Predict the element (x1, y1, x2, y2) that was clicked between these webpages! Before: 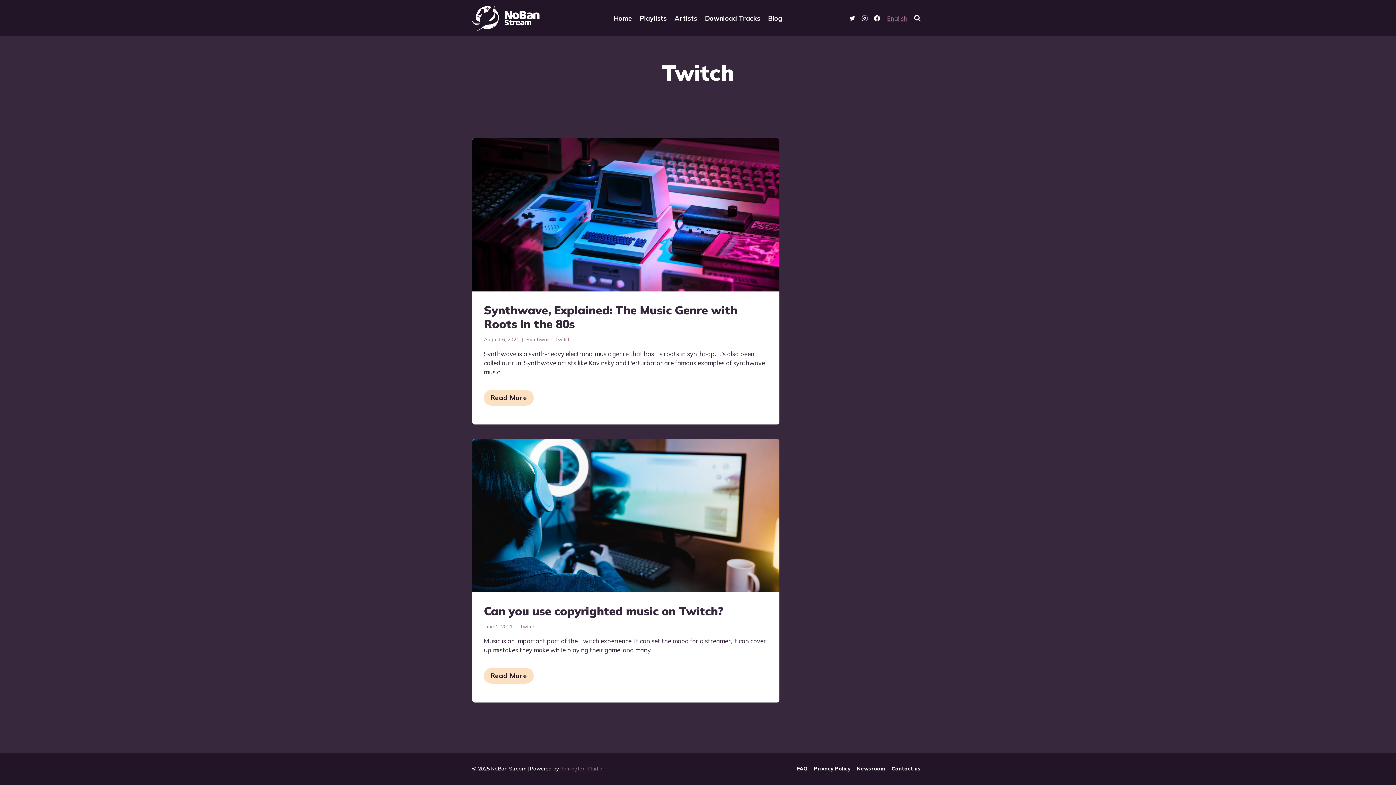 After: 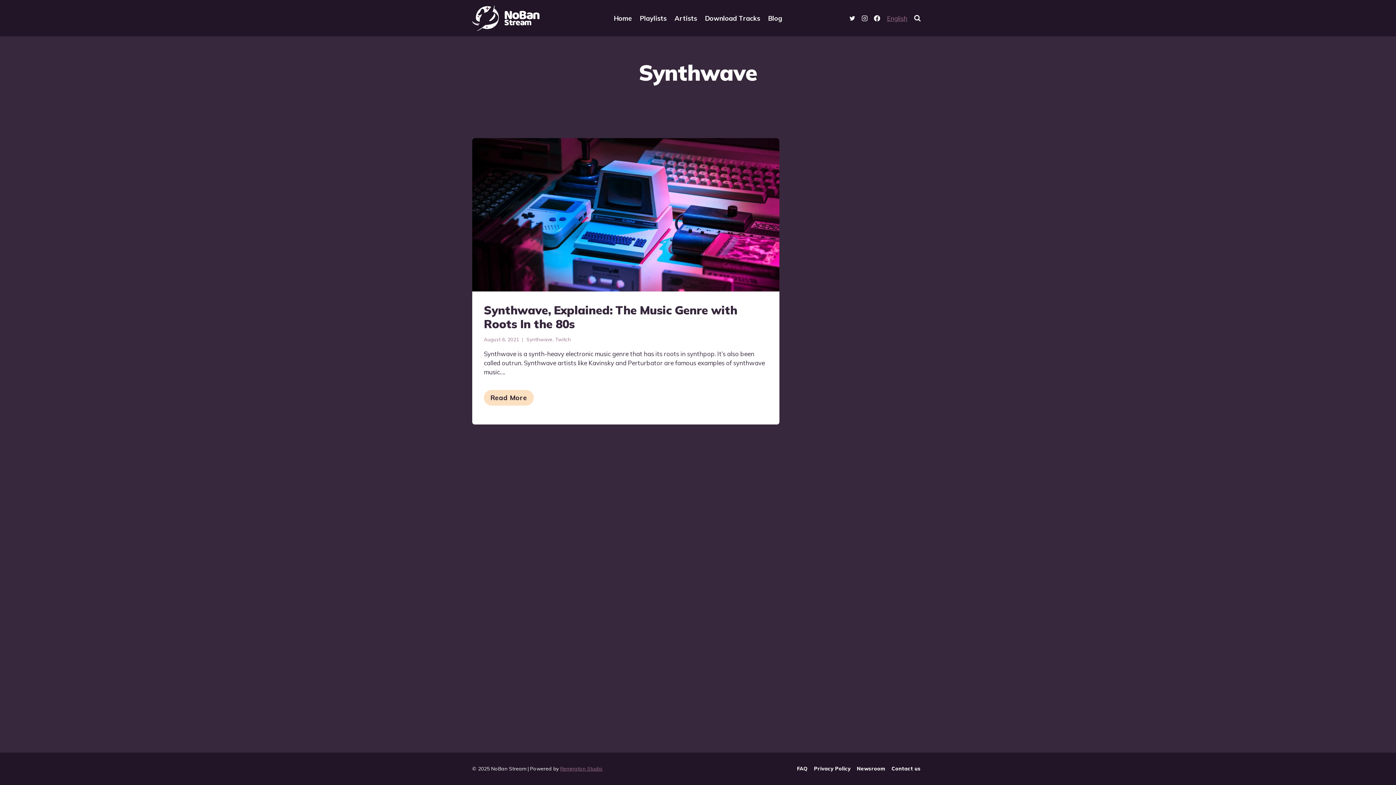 Action: label: Synthwave bbox: (526, 336, 552, 342)